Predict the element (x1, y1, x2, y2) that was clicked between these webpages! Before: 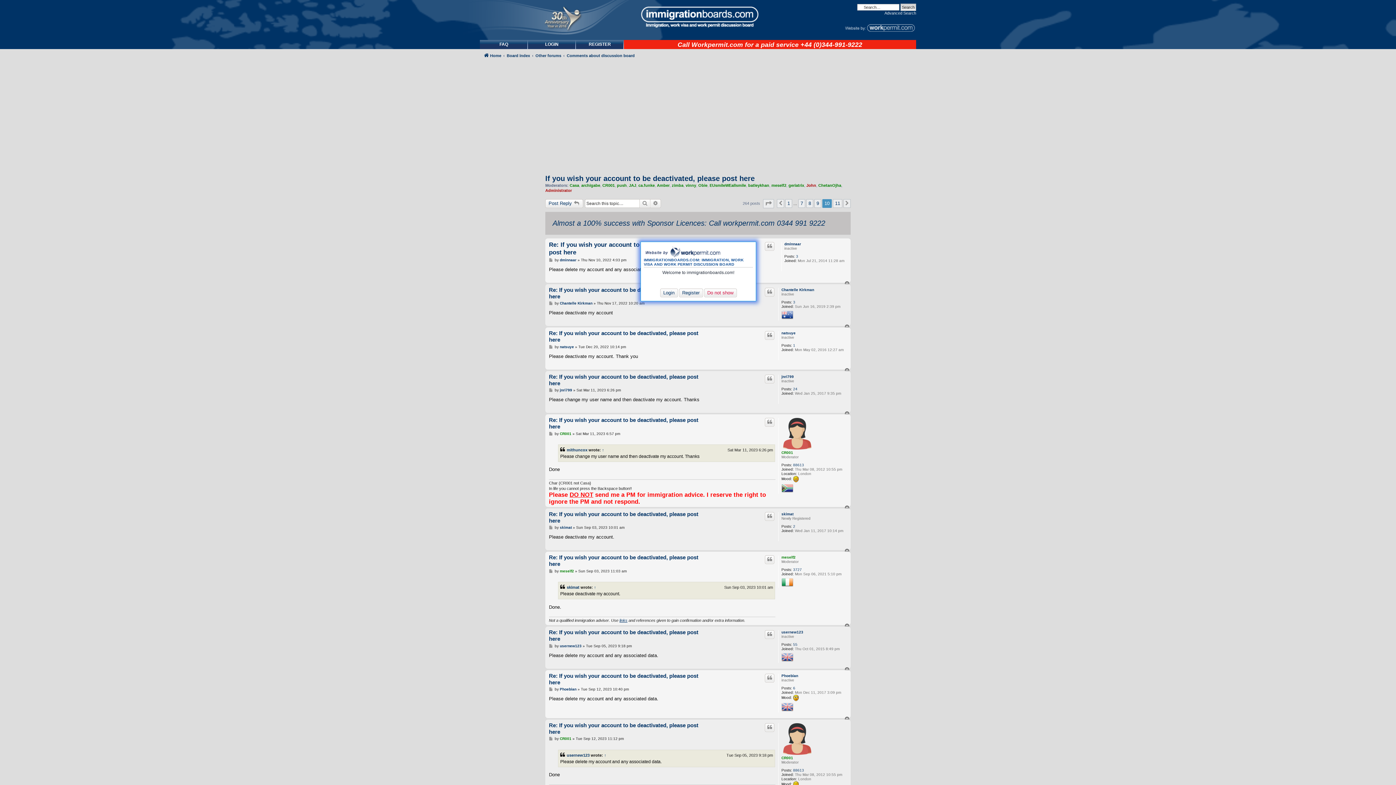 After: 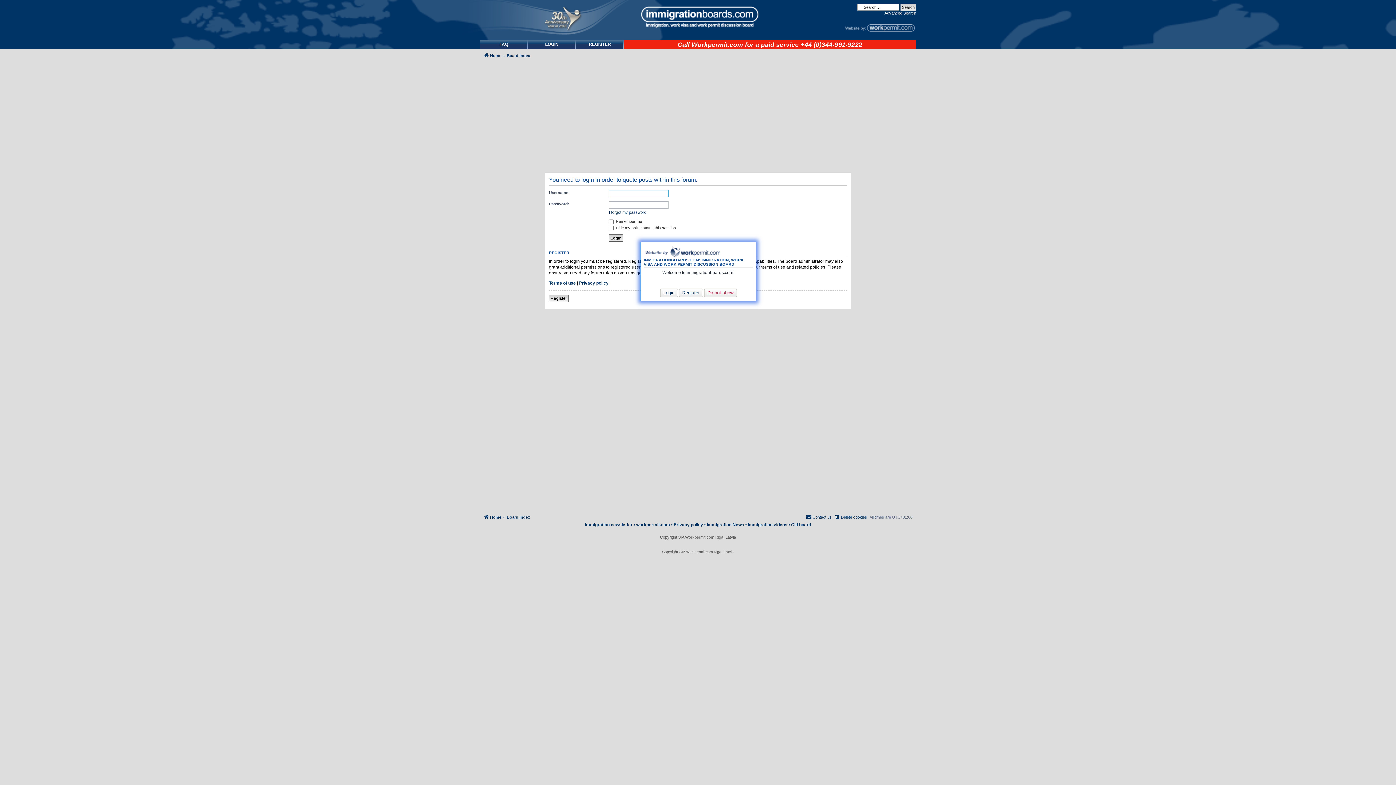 Action: label: Quote bbox: (765, 374, 774, 383)